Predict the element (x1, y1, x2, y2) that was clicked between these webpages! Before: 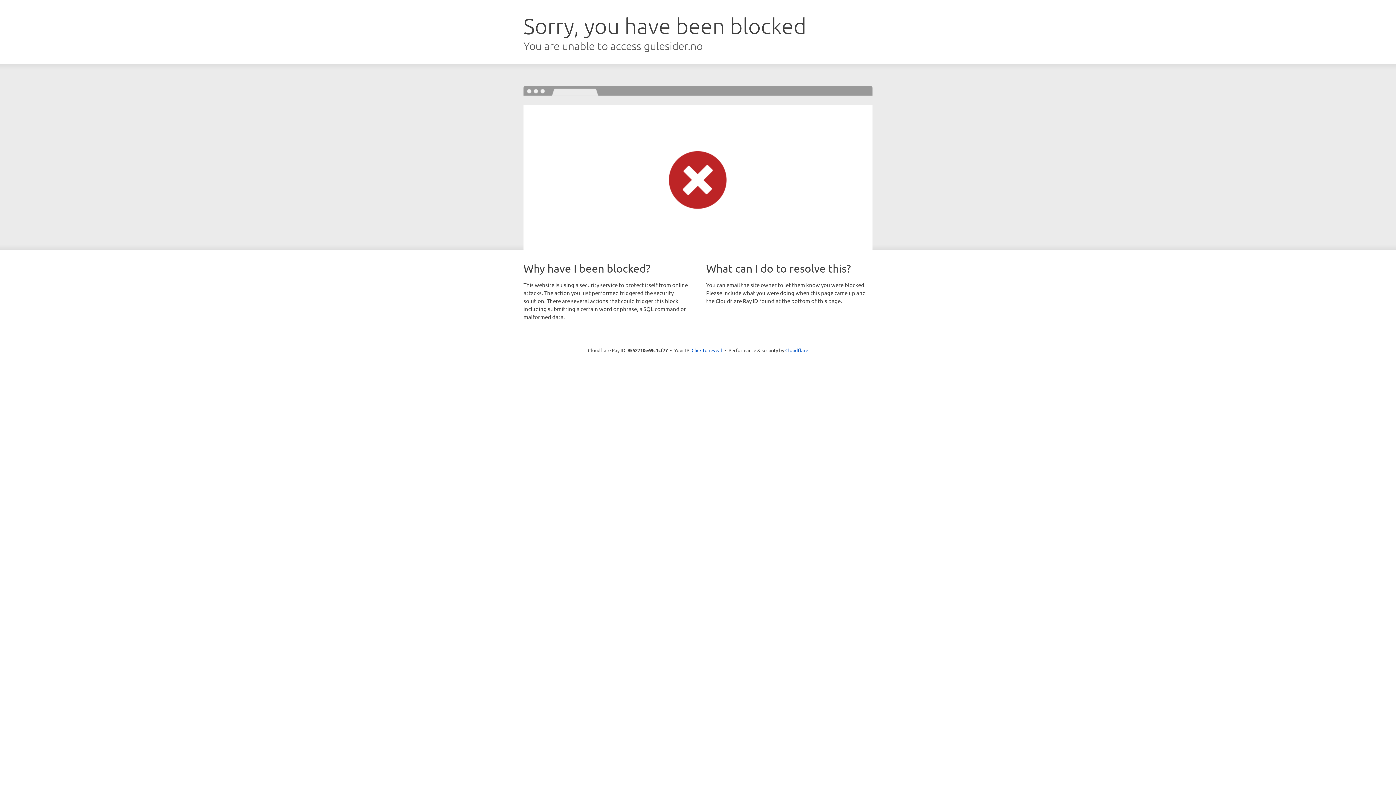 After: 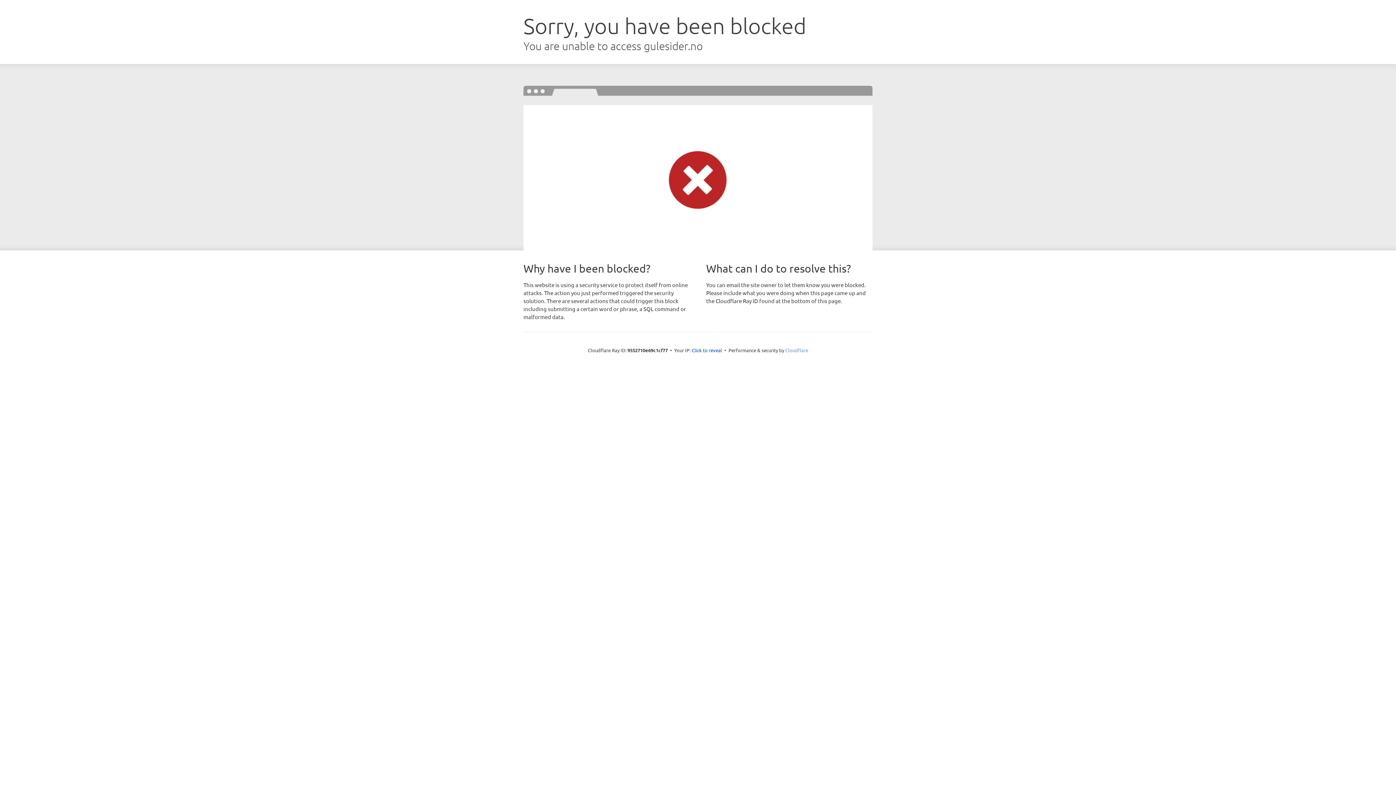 Action: bbox: (785, 347, 808, 353) label: Cloudflare